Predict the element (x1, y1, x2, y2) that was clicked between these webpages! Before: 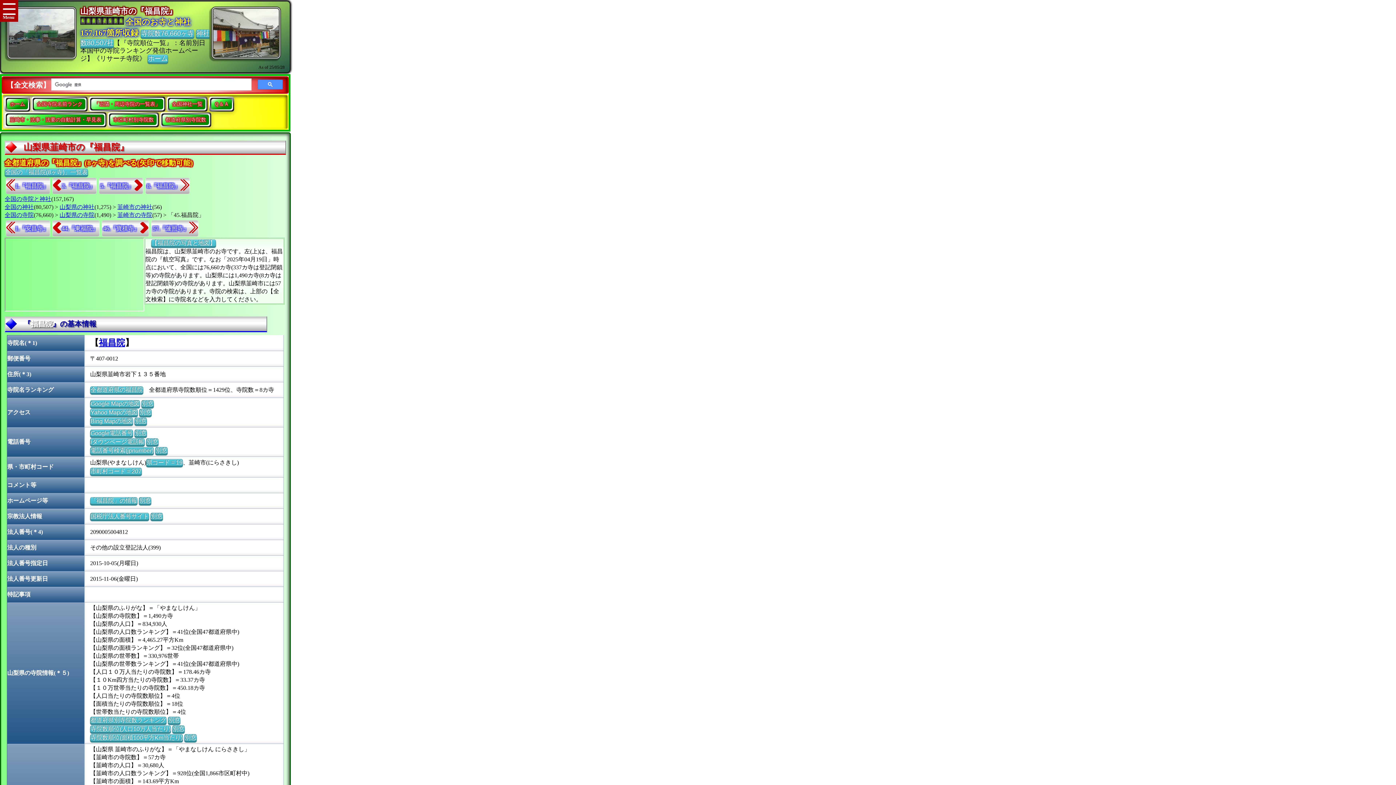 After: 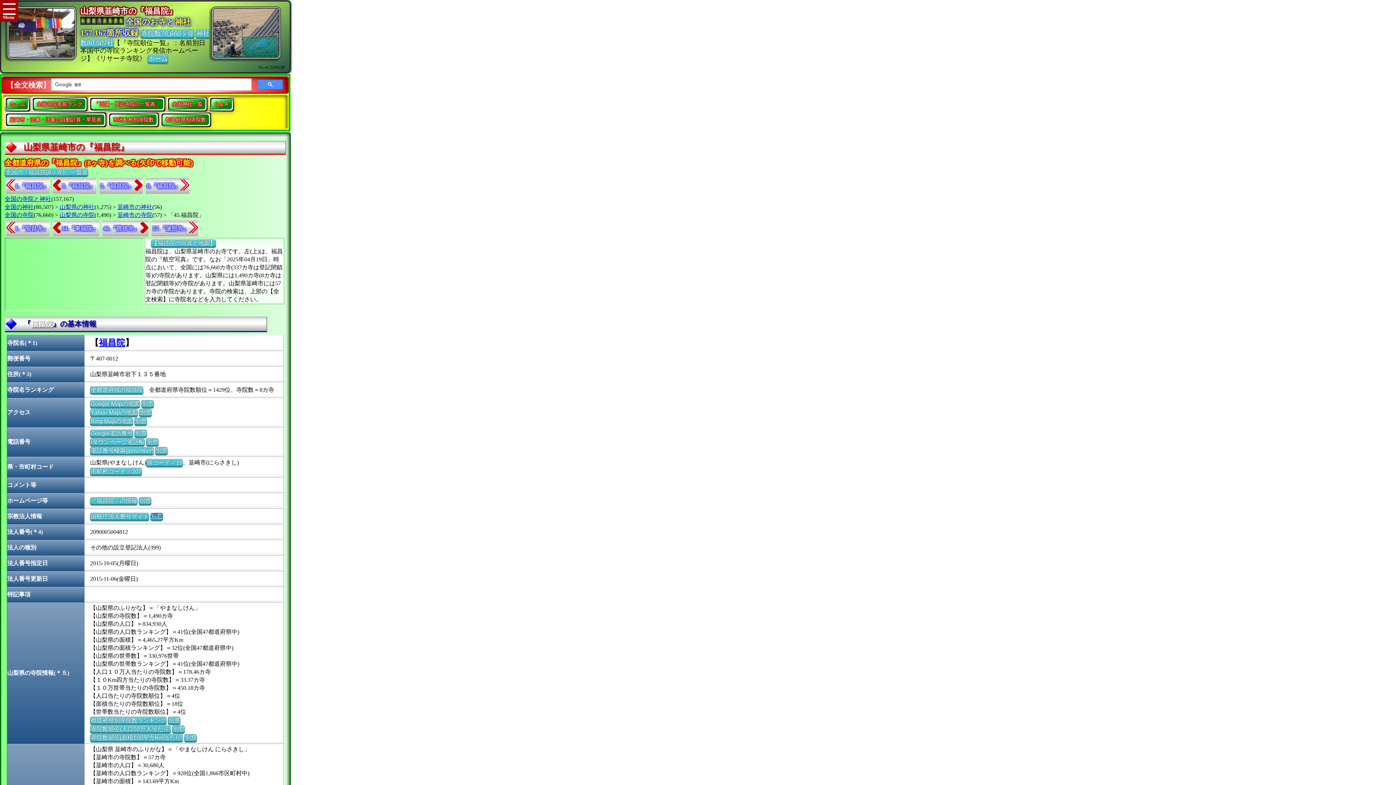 Action: label: 別窓 bbox: (150, 513, 162, 520)